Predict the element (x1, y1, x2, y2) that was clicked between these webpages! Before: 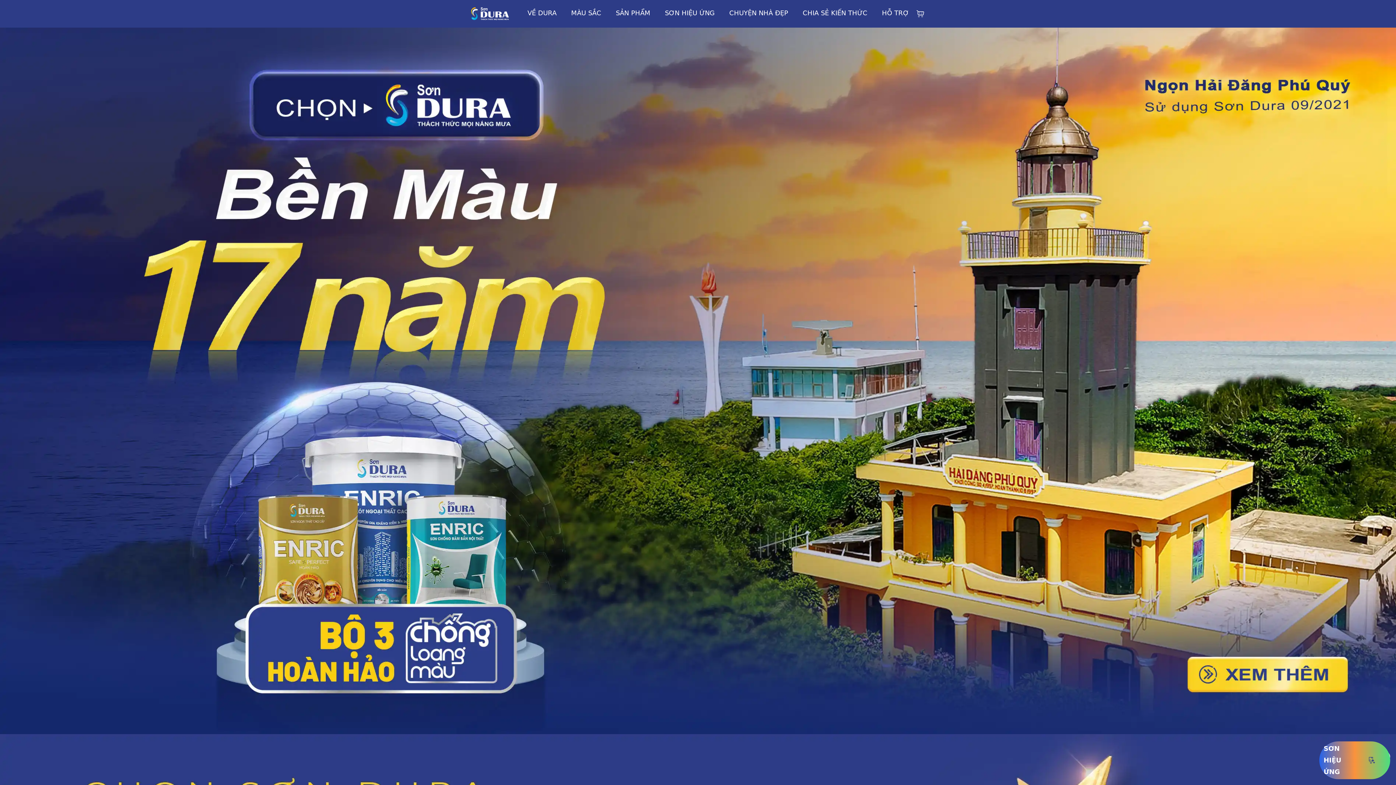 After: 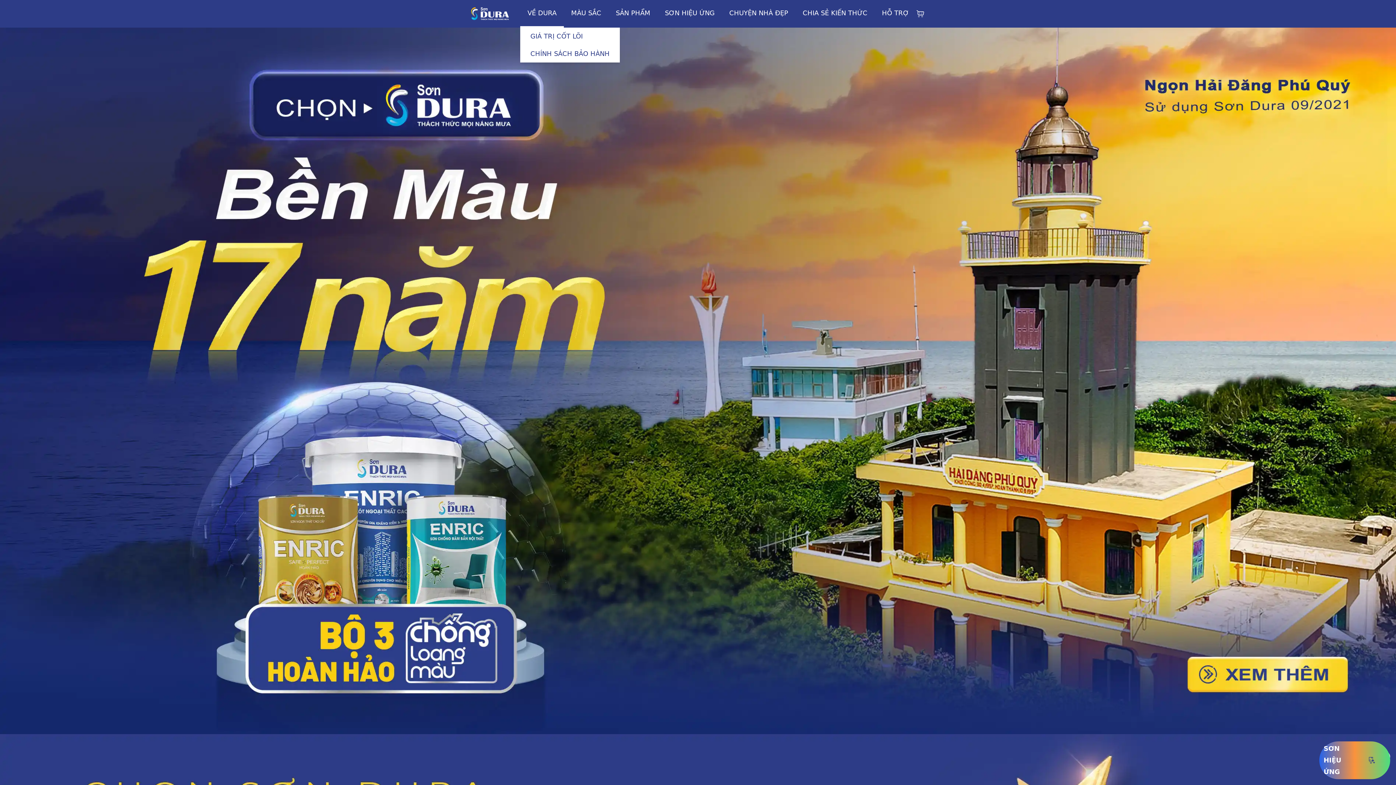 Action: bbox: (520, 0, 564, 27) label: VỀ DURA